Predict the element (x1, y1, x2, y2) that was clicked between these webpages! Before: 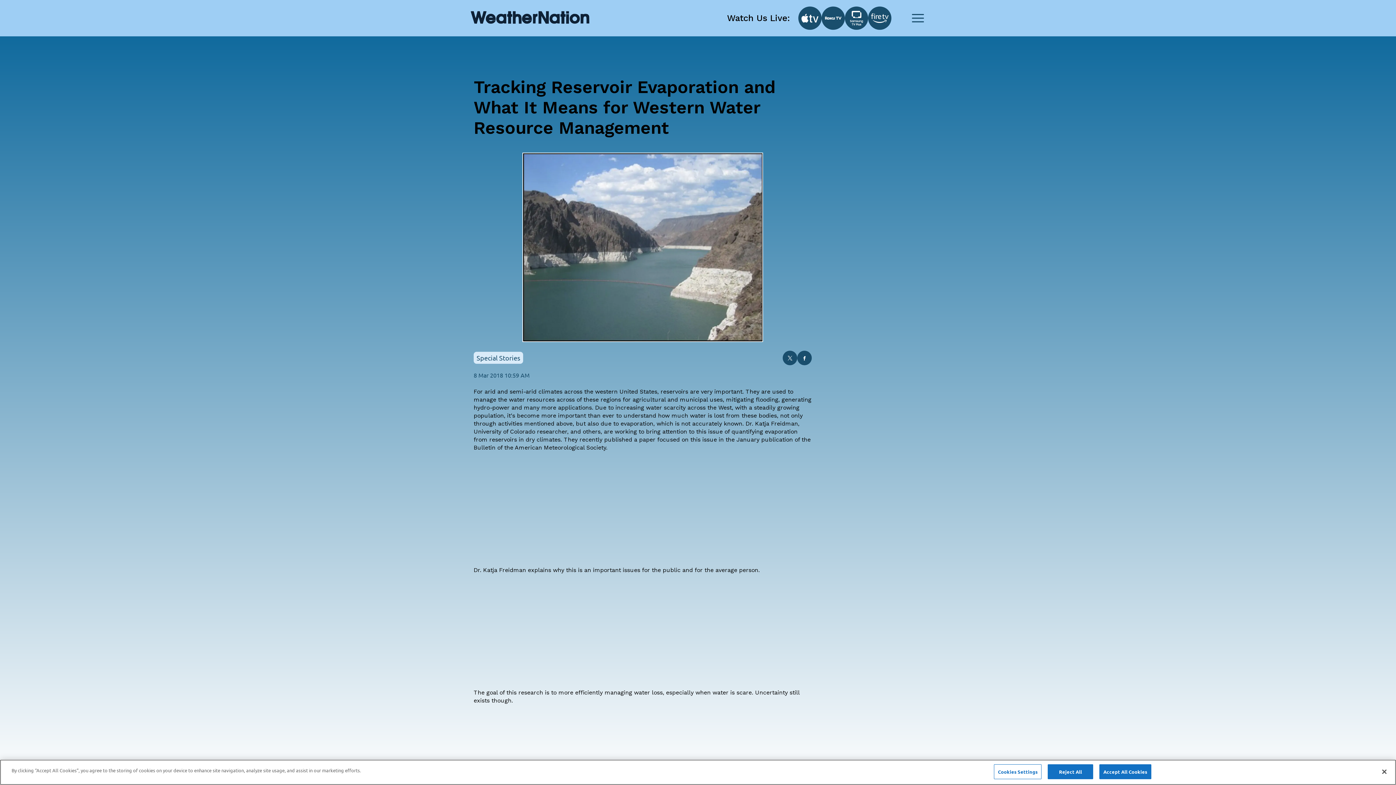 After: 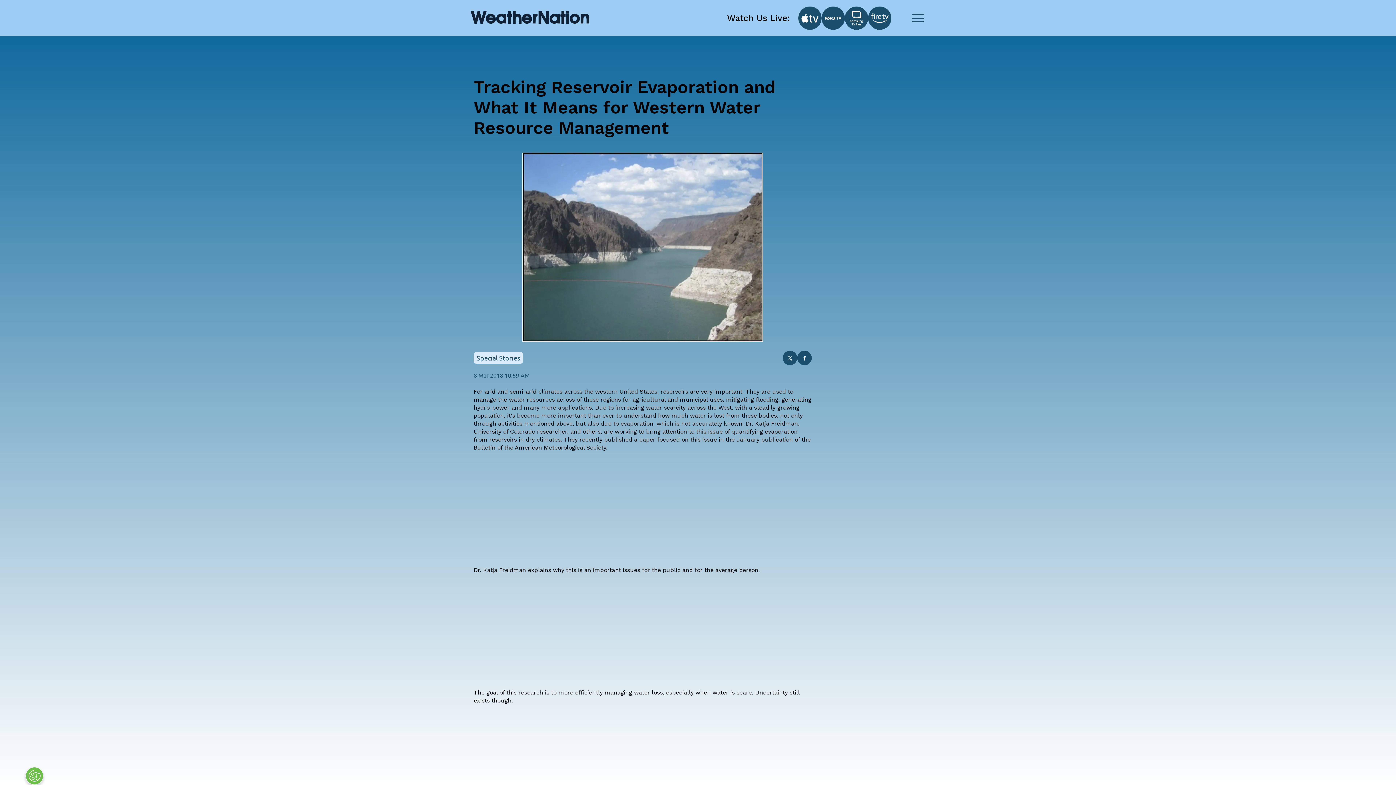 Action: bbox: (1048, 764, 1093, 779) label: Reject All